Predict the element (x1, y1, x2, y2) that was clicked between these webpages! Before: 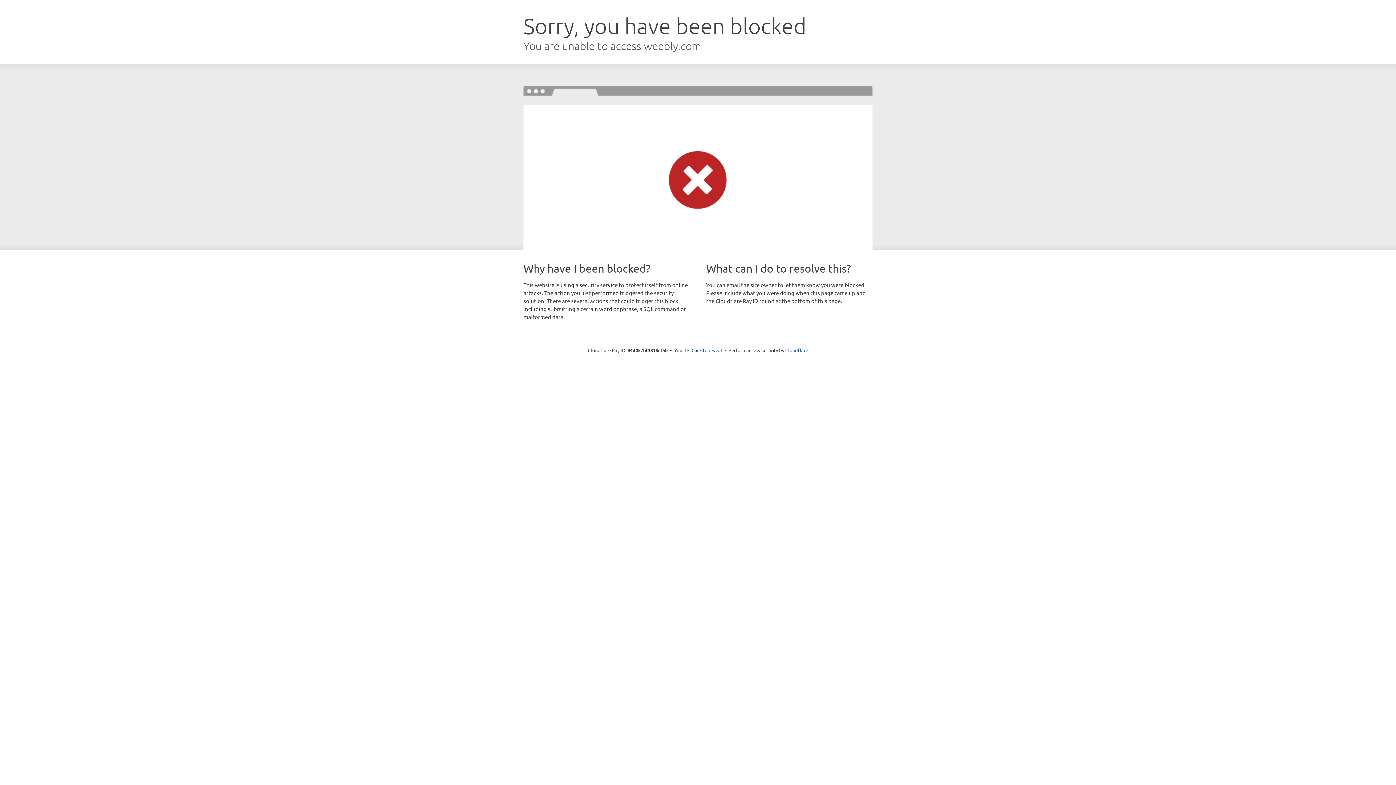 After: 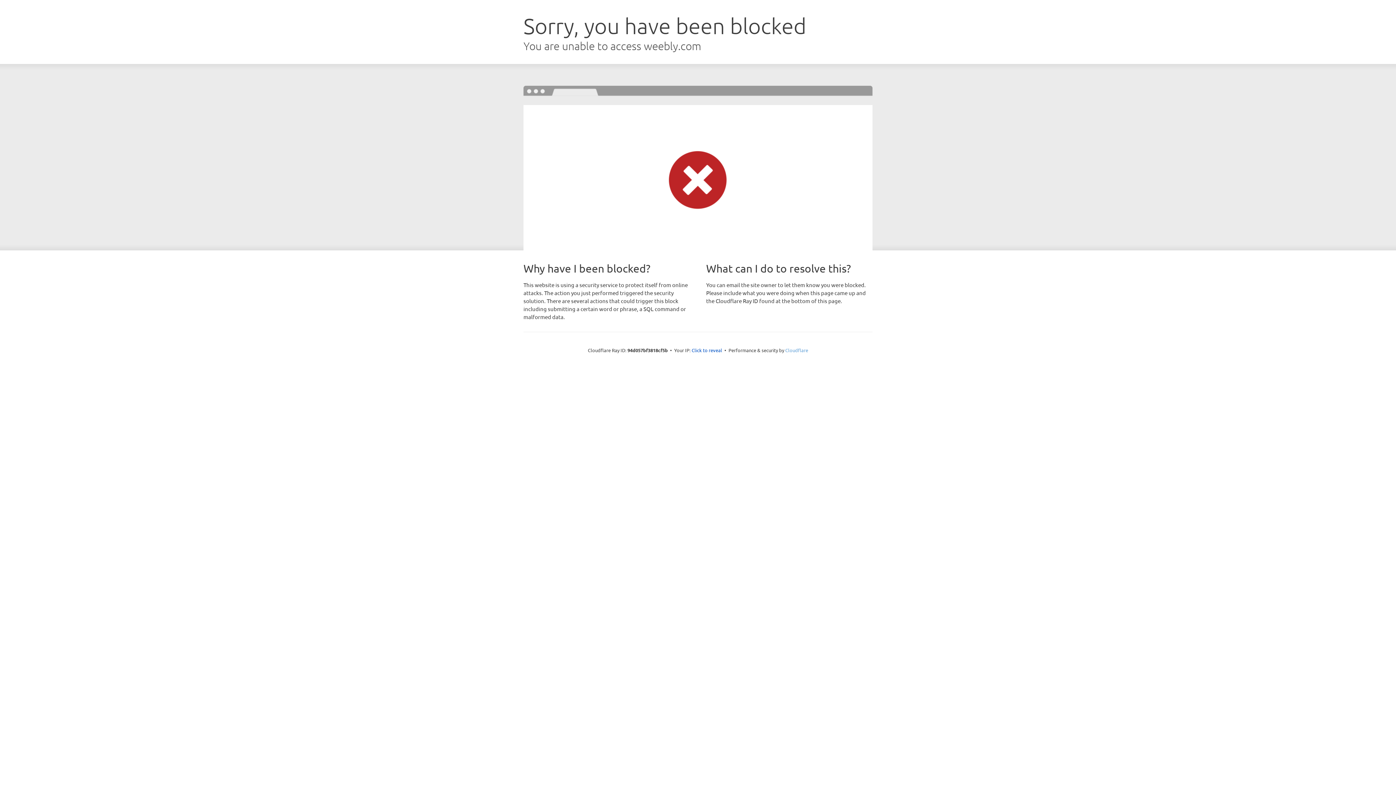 Action: label: Cloudflare bbox: (785, 347, 808, 353)